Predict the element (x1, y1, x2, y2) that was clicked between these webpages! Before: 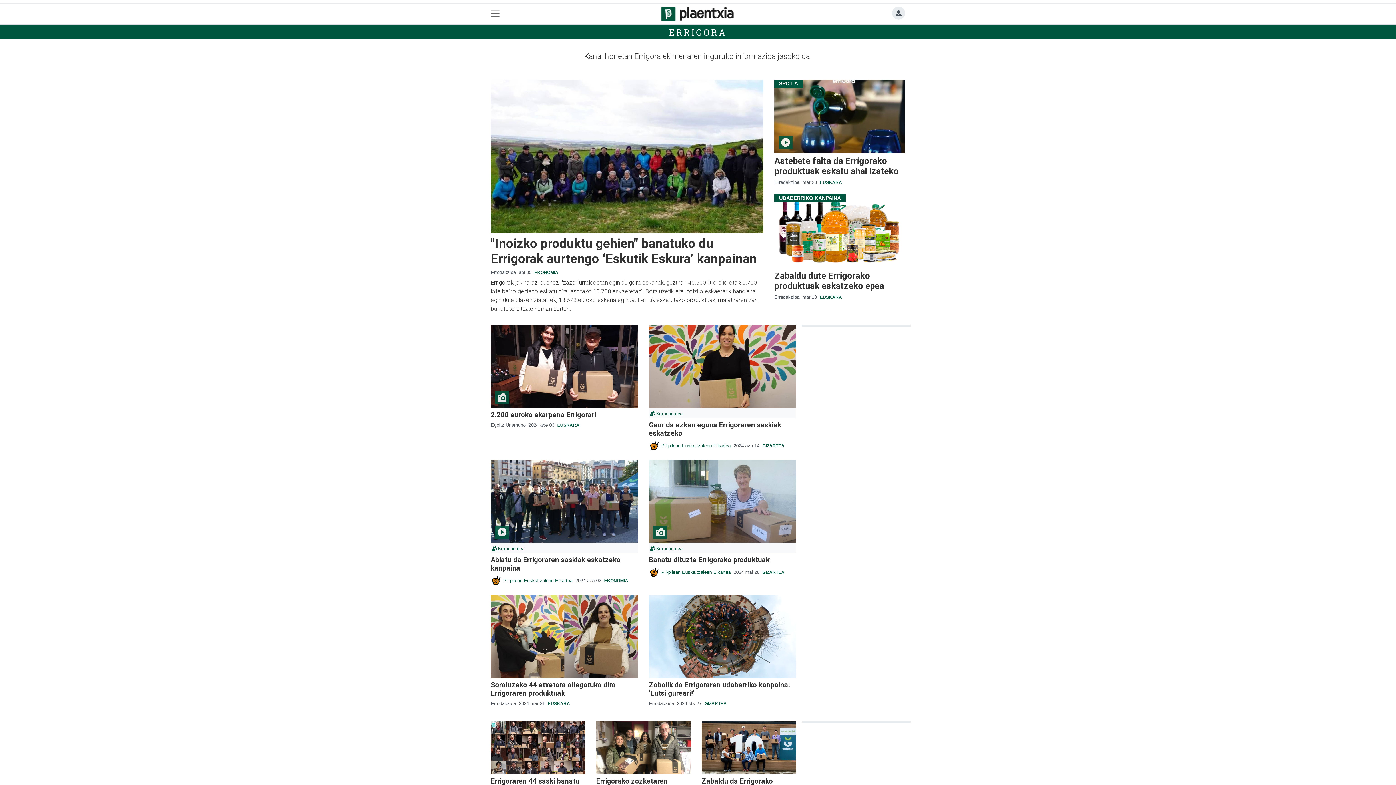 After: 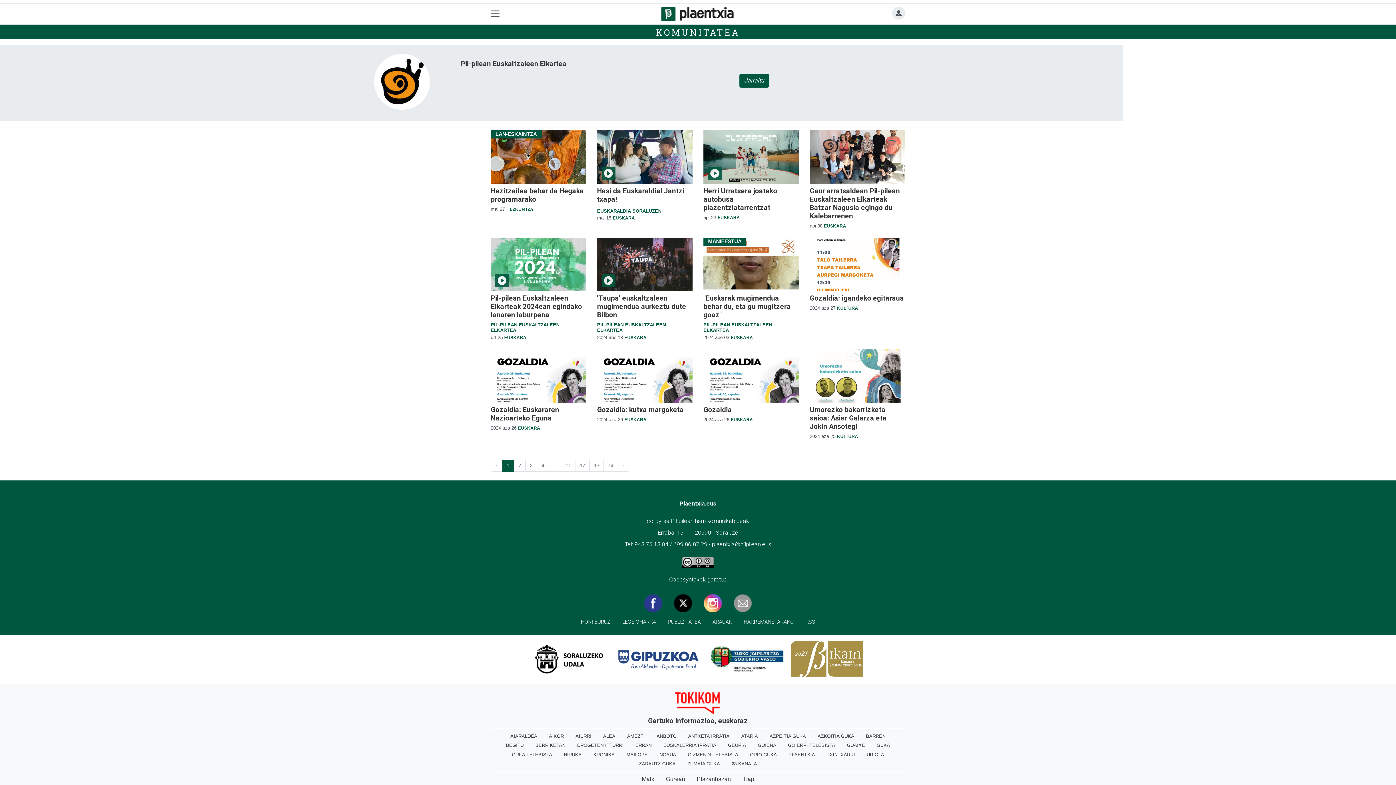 Action: bbox: (503, 578, 572, 583) label: Pil-pilean Euskaltzaleen Elkartea